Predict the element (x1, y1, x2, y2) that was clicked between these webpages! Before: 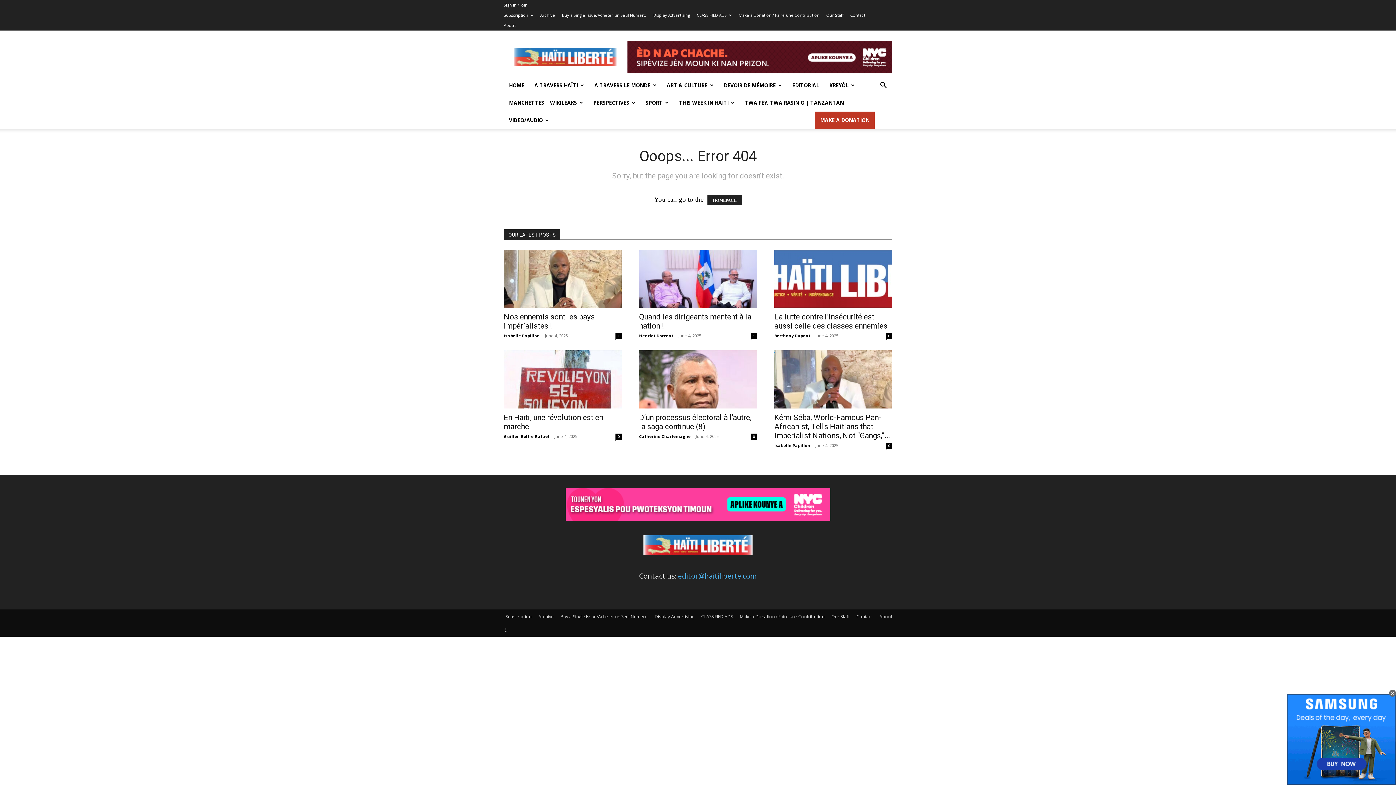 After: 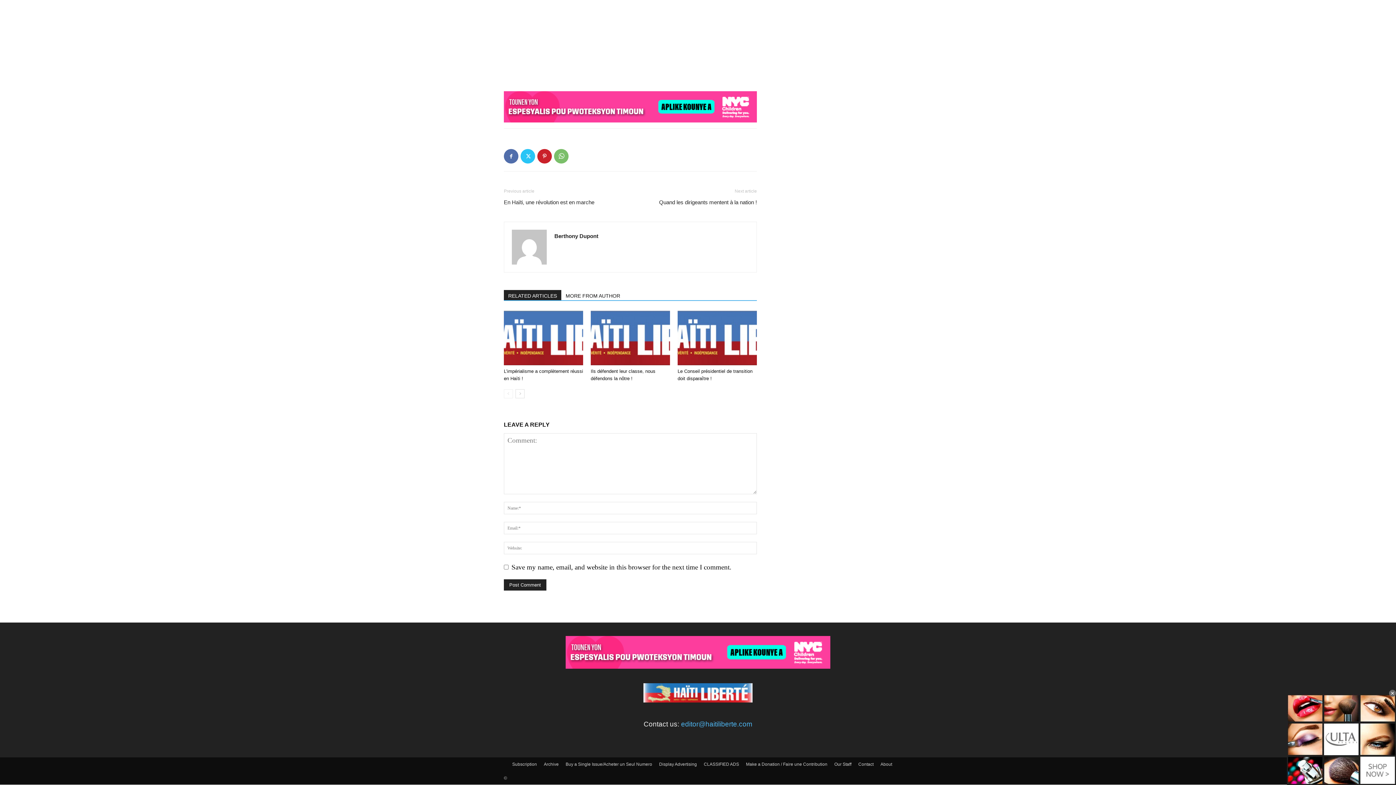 Action: label: 0 bbox: (886, 333, 892, 339)